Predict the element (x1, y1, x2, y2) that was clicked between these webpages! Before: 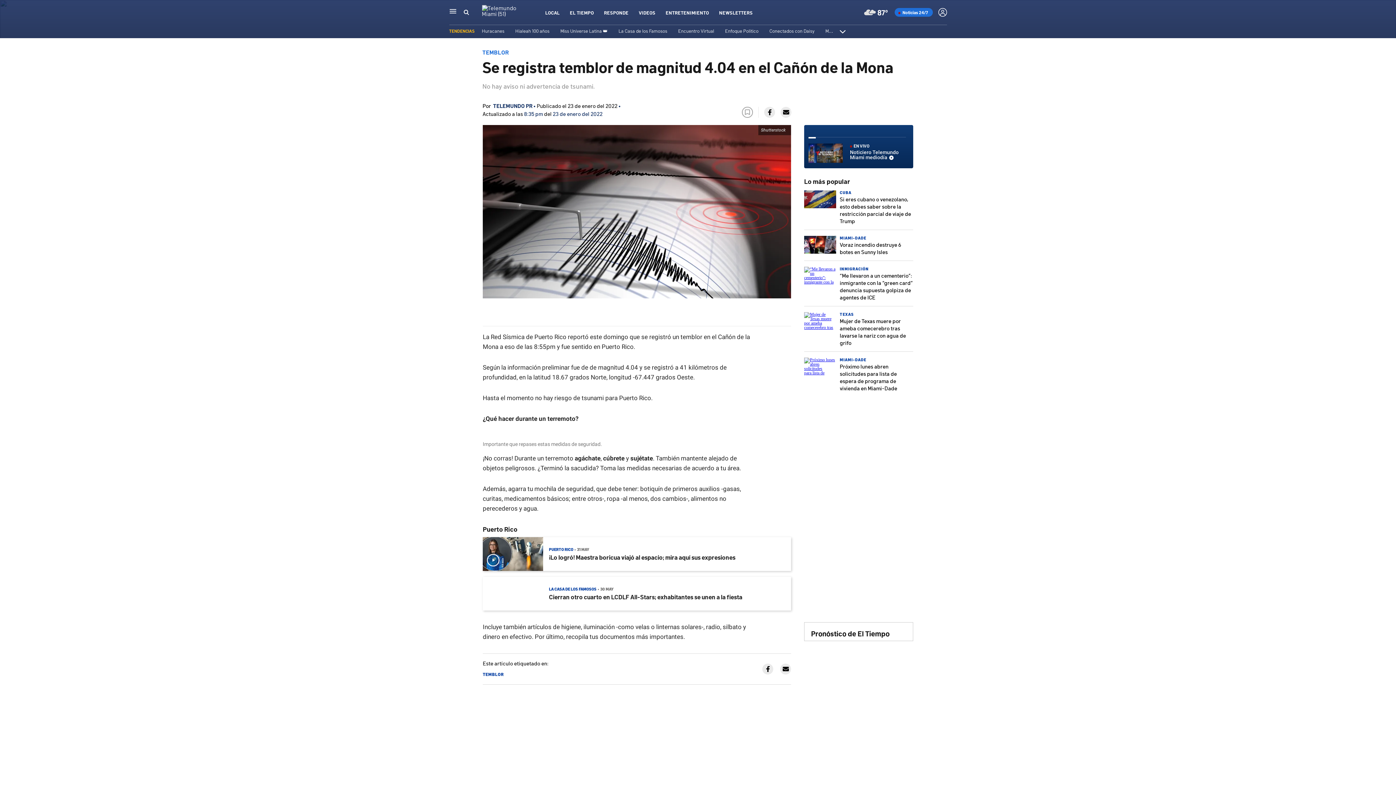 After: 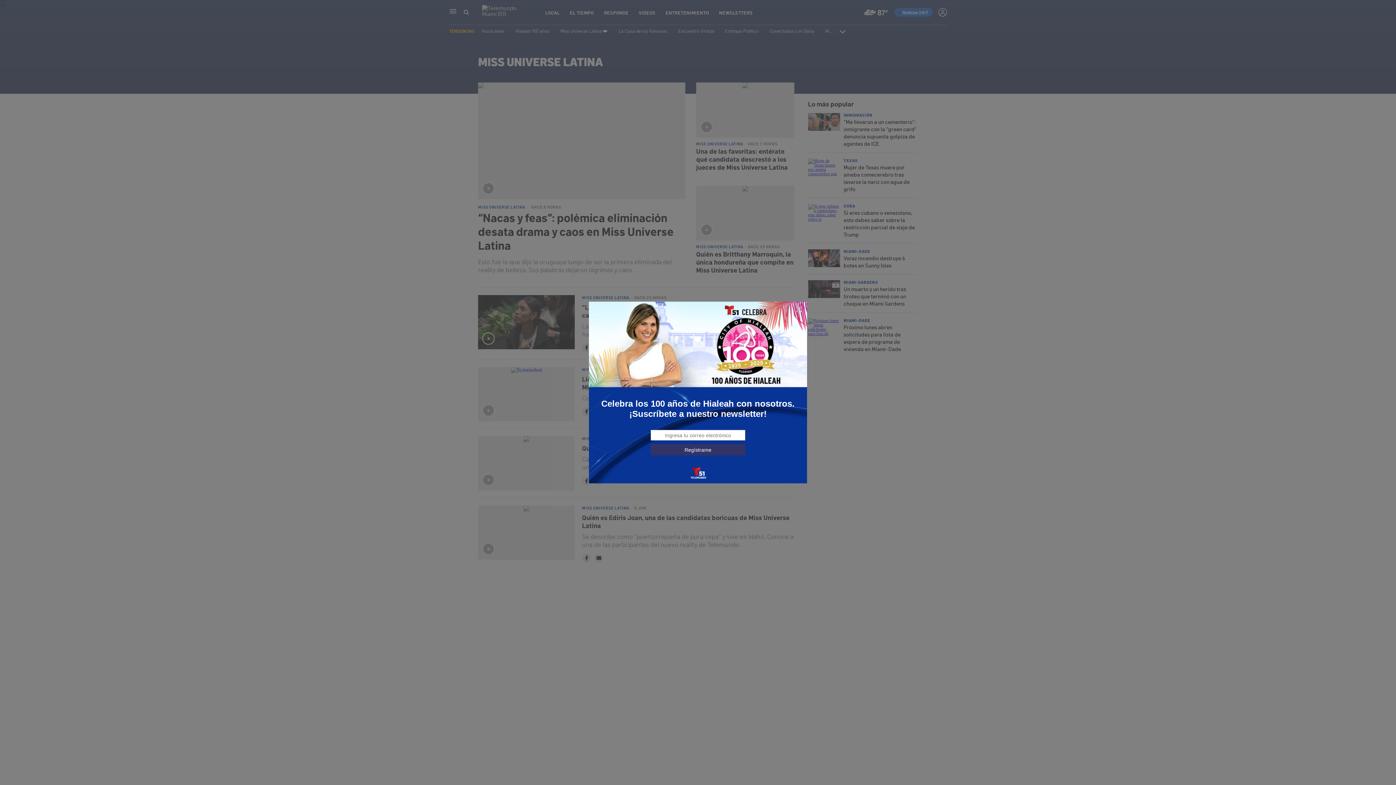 Action: label: La Casa de los Famosos bbox: (618, 27, 667, 33)